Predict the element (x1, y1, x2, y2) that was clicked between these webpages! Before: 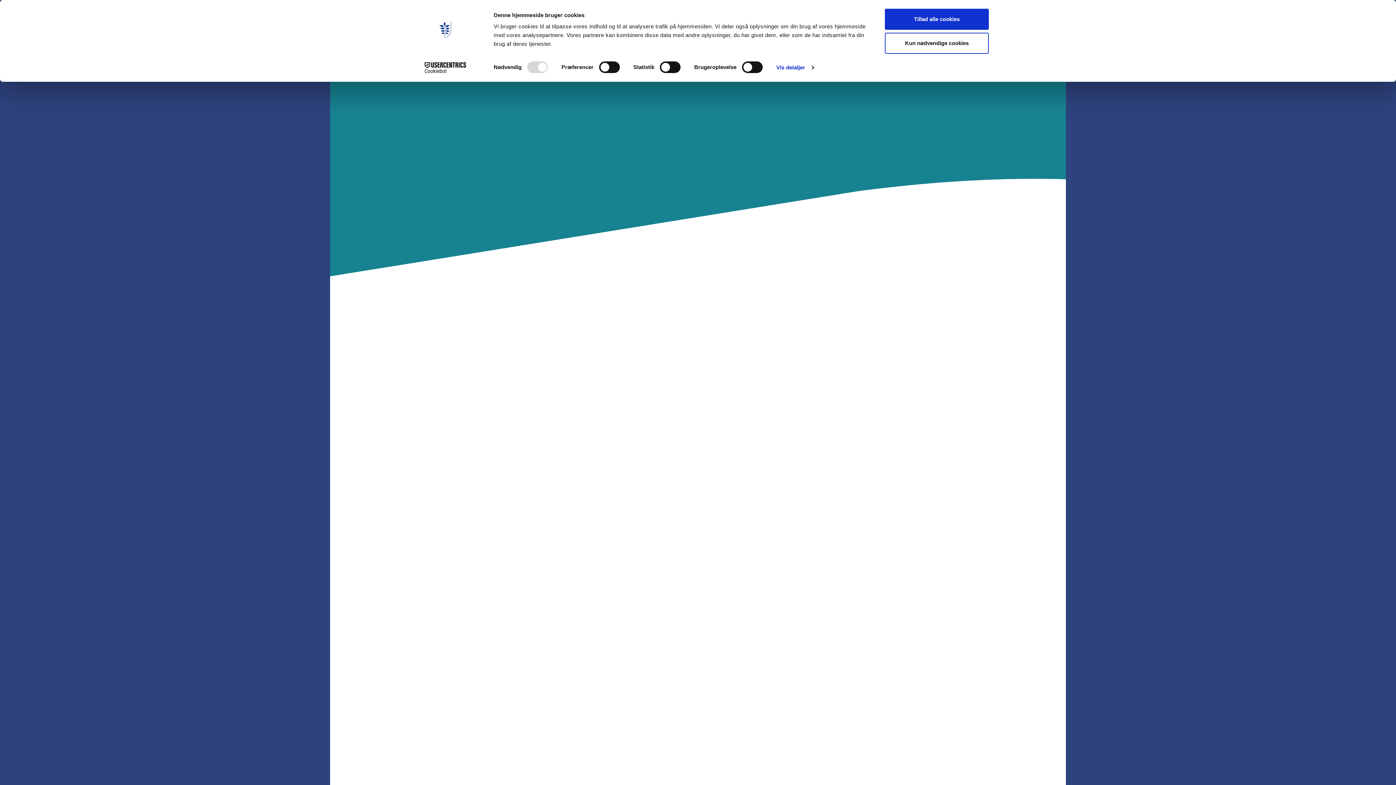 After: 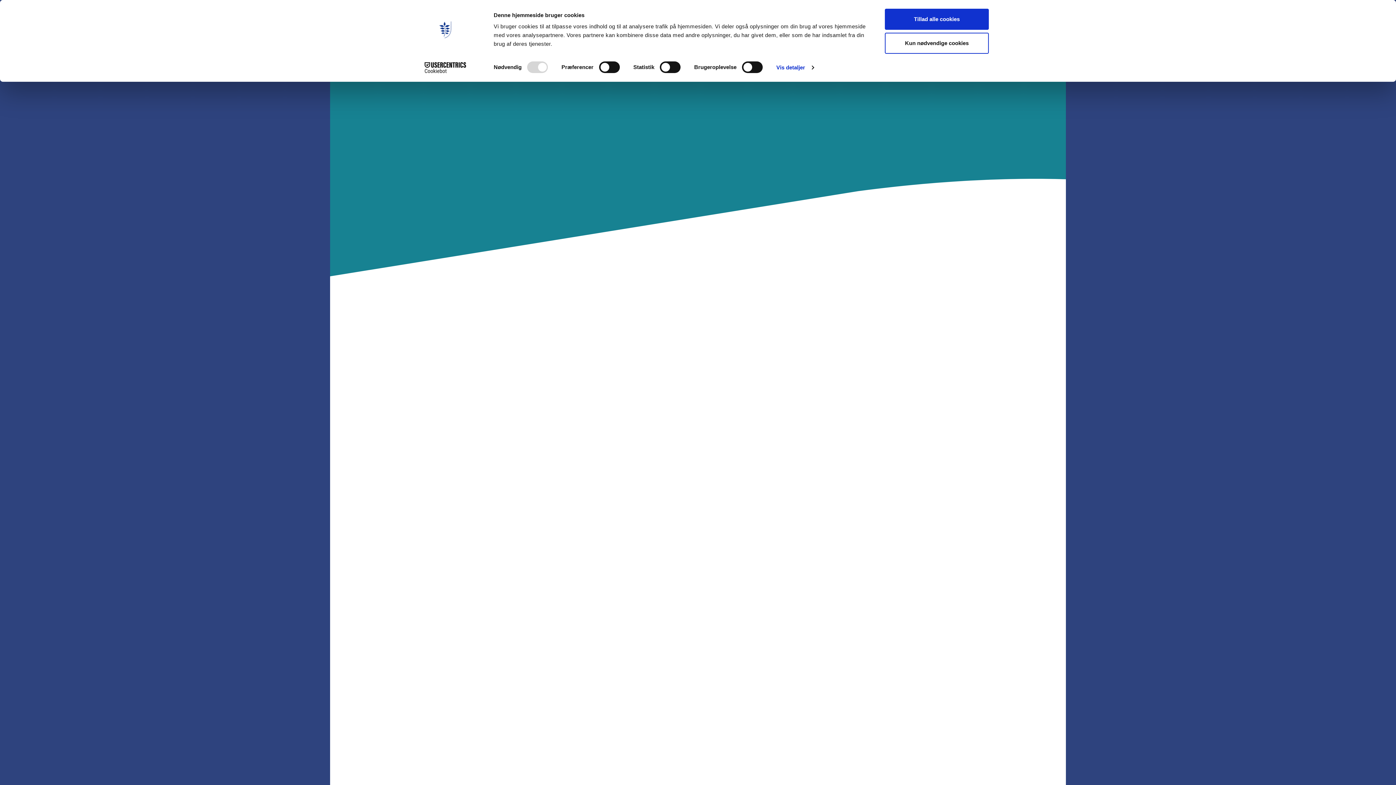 Action: bbox: (413, 62, 477, 73) label: Cookiebot - opens in a new window